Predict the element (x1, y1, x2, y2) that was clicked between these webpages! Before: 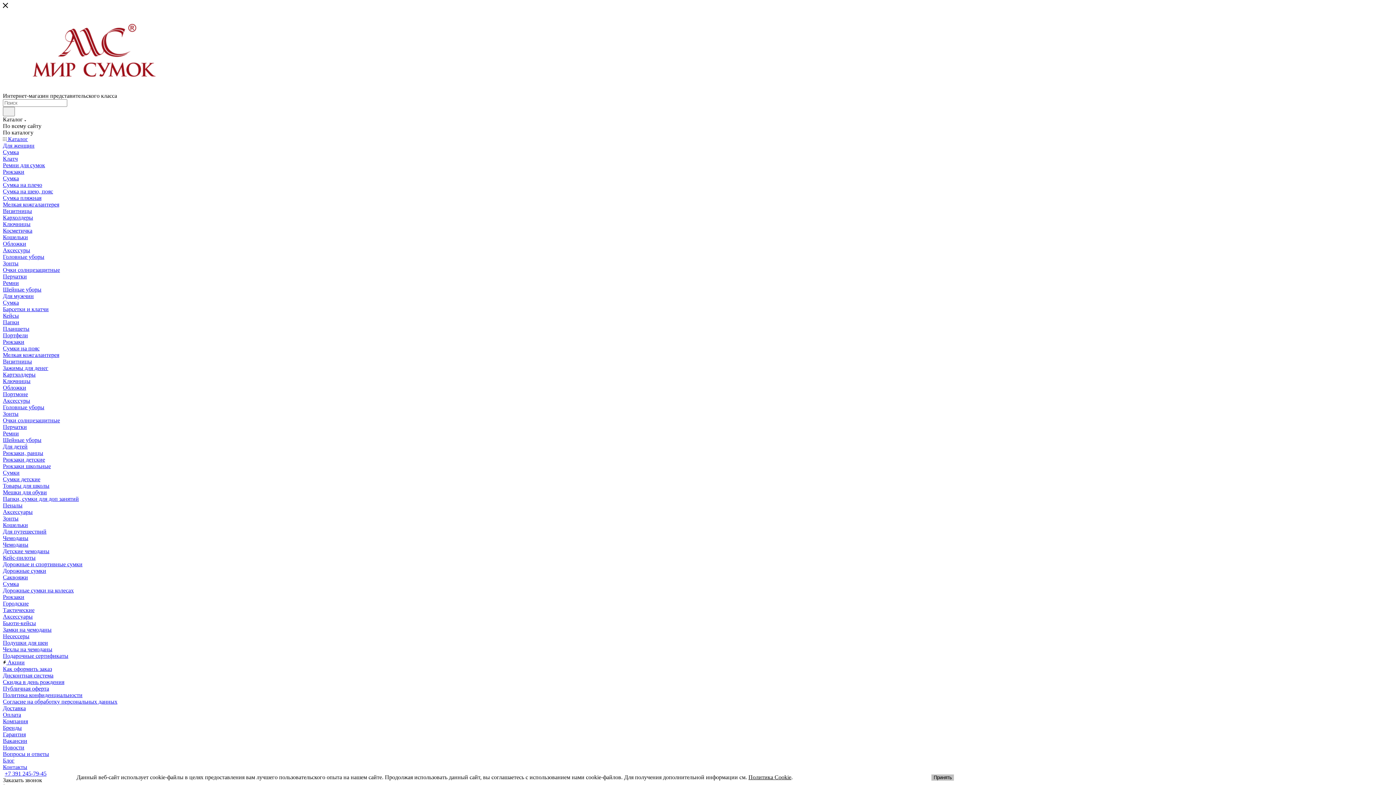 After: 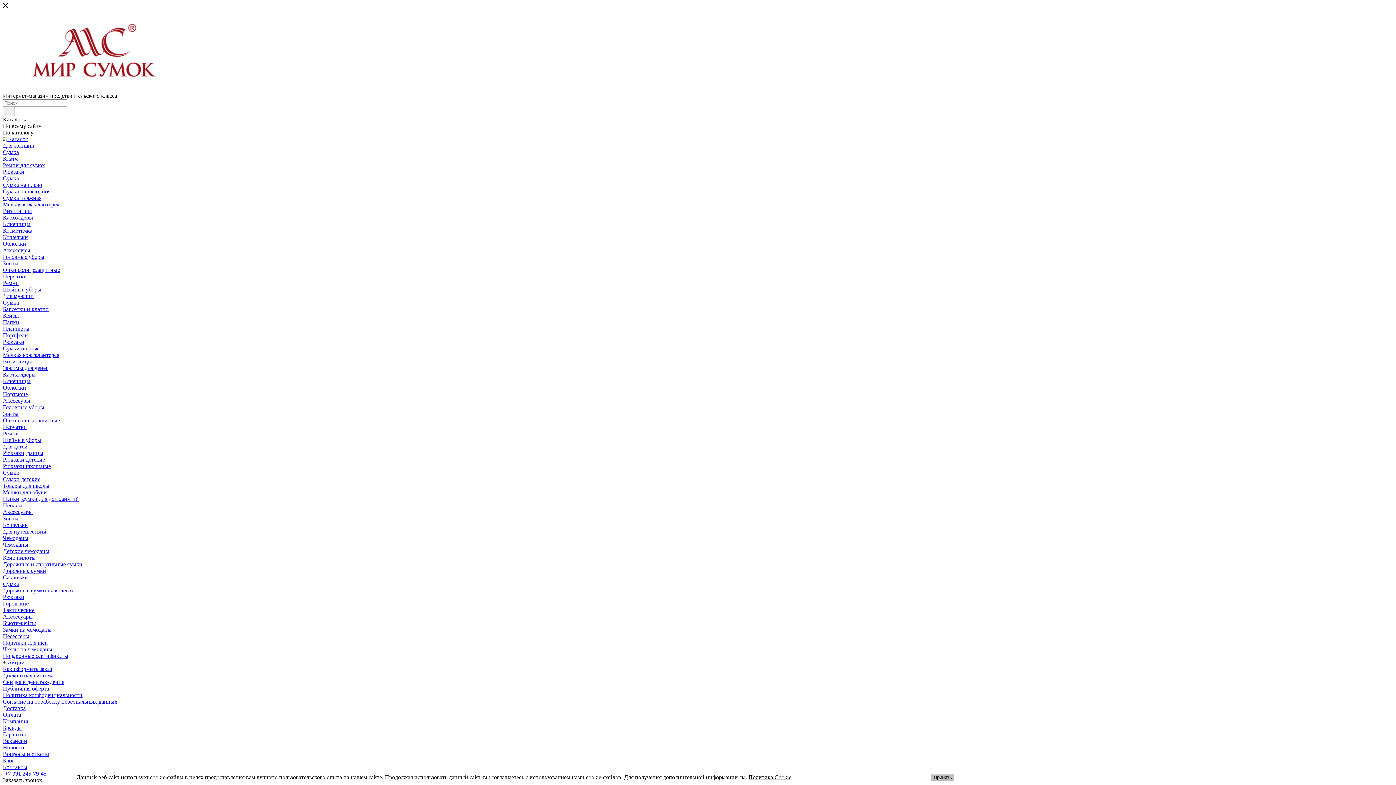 Action: label: Городские bbox: (2, 600, 28, 606)